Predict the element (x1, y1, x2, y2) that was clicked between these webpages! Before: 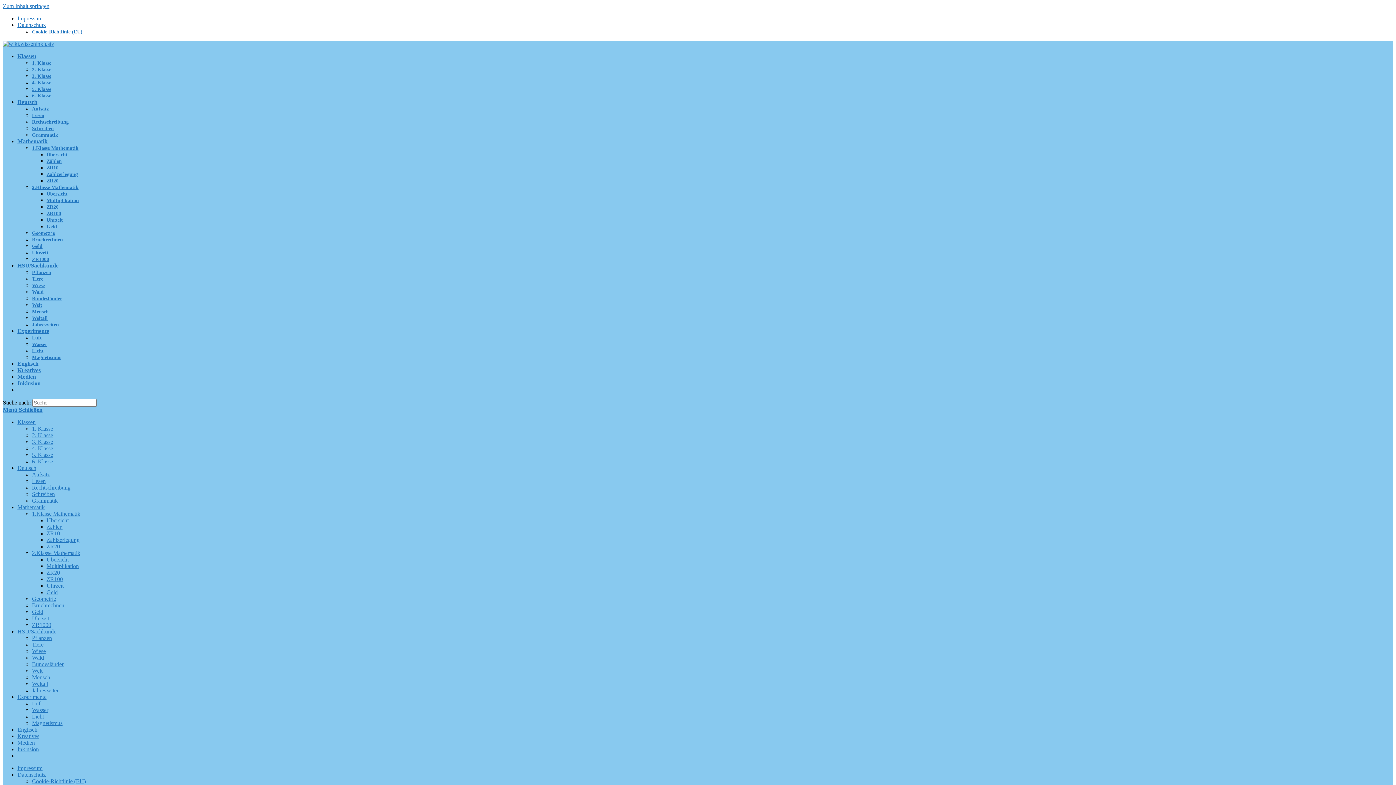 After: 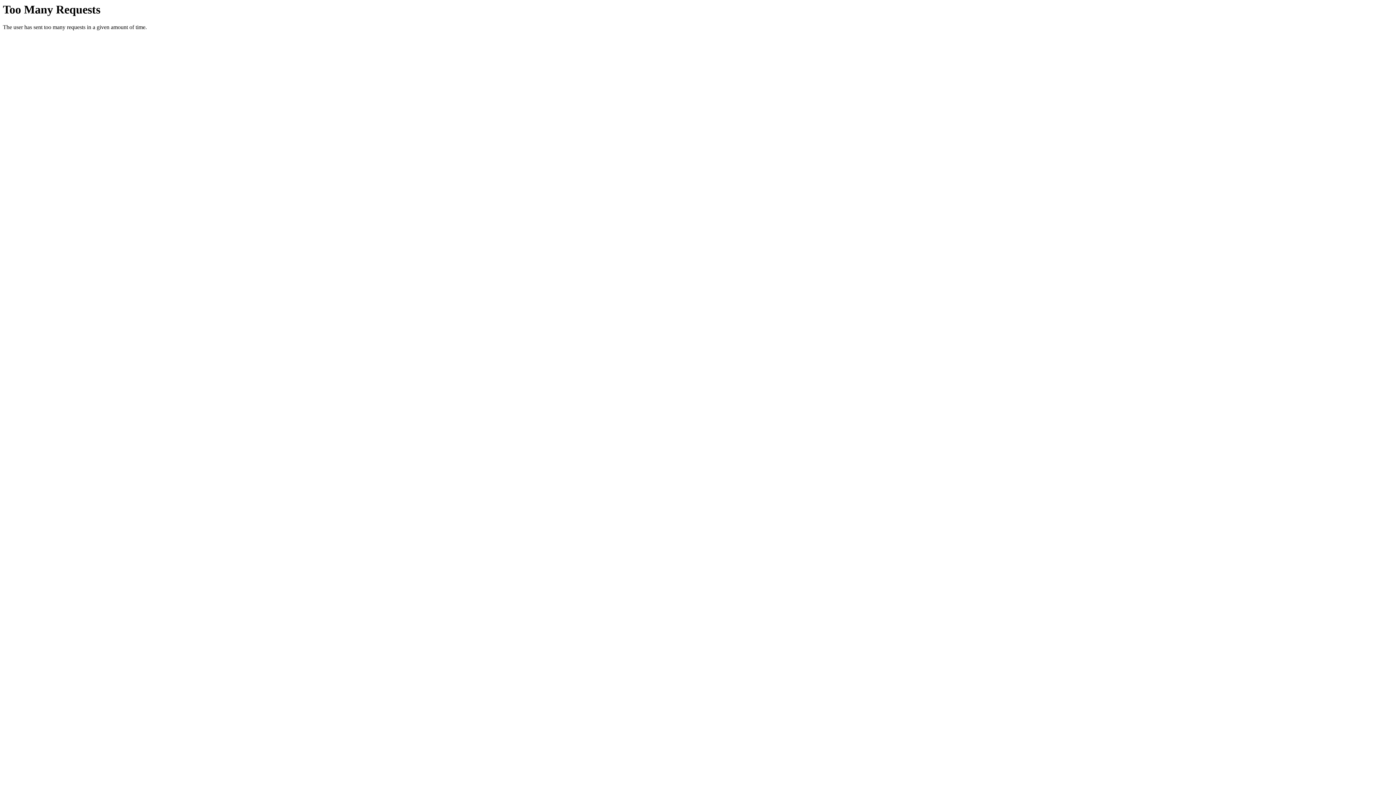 Action: bbox: (32, 80, 51, 85) label: 4. Klasse